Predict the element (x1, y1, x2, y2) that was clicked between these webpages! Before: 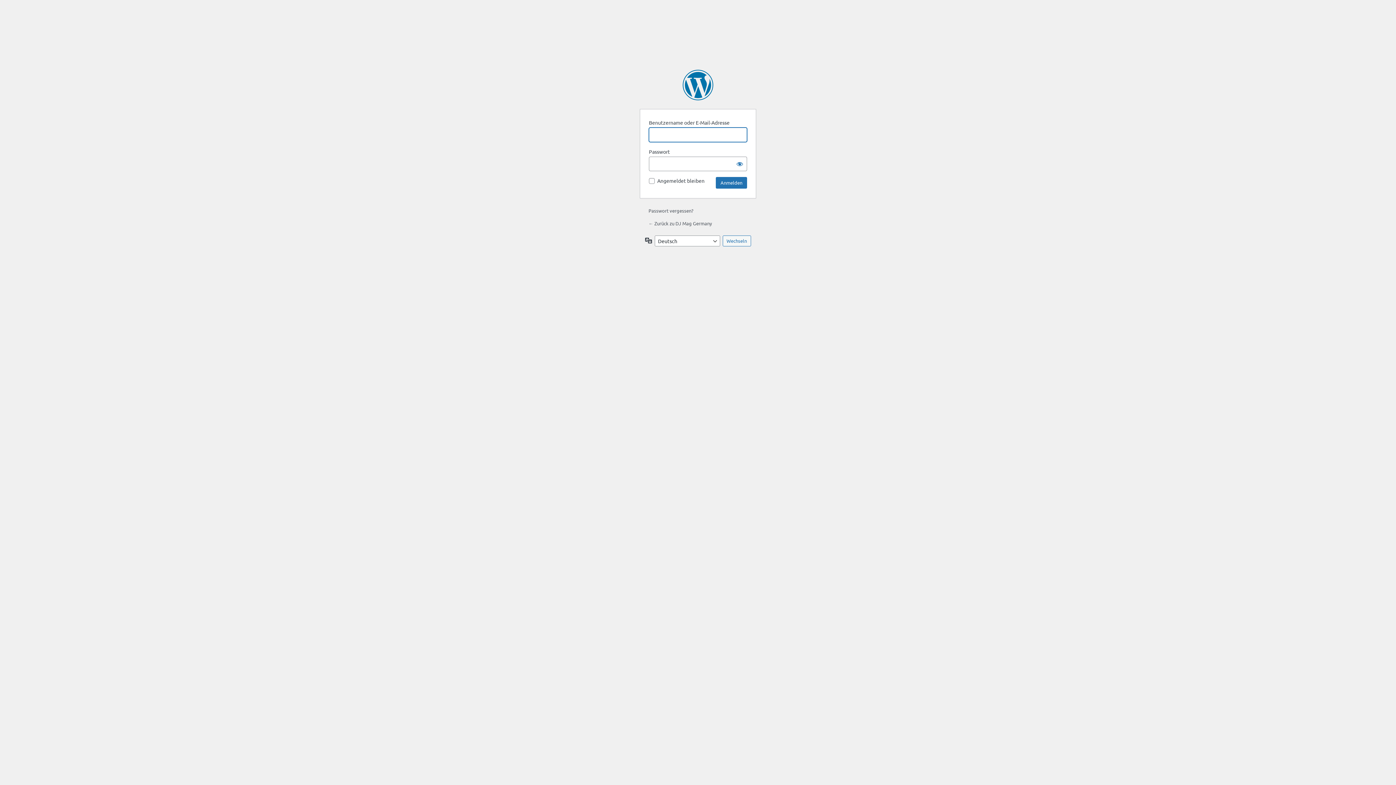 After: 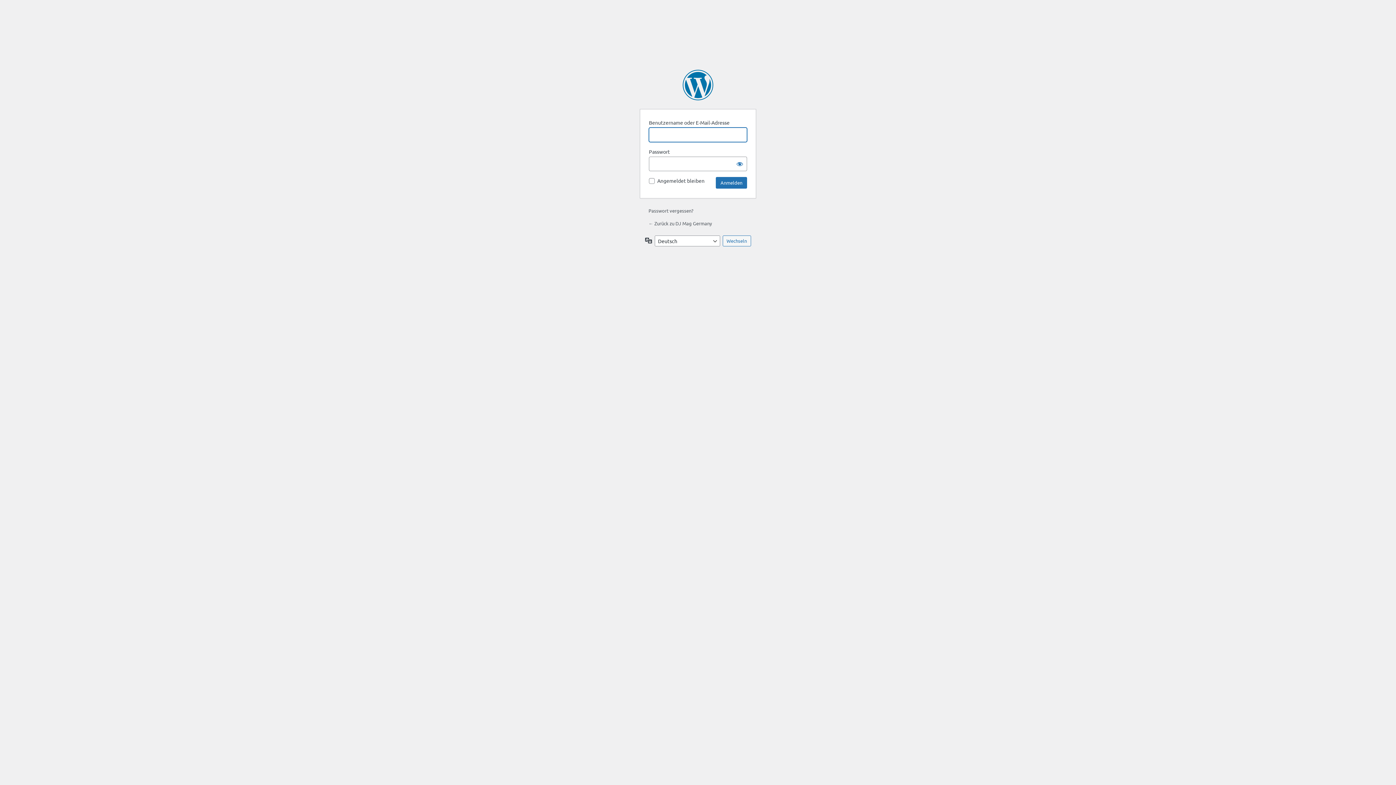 Action: bbox: (648, 220, 712, 226) label: ← Zurück zu DJ Mag Germany